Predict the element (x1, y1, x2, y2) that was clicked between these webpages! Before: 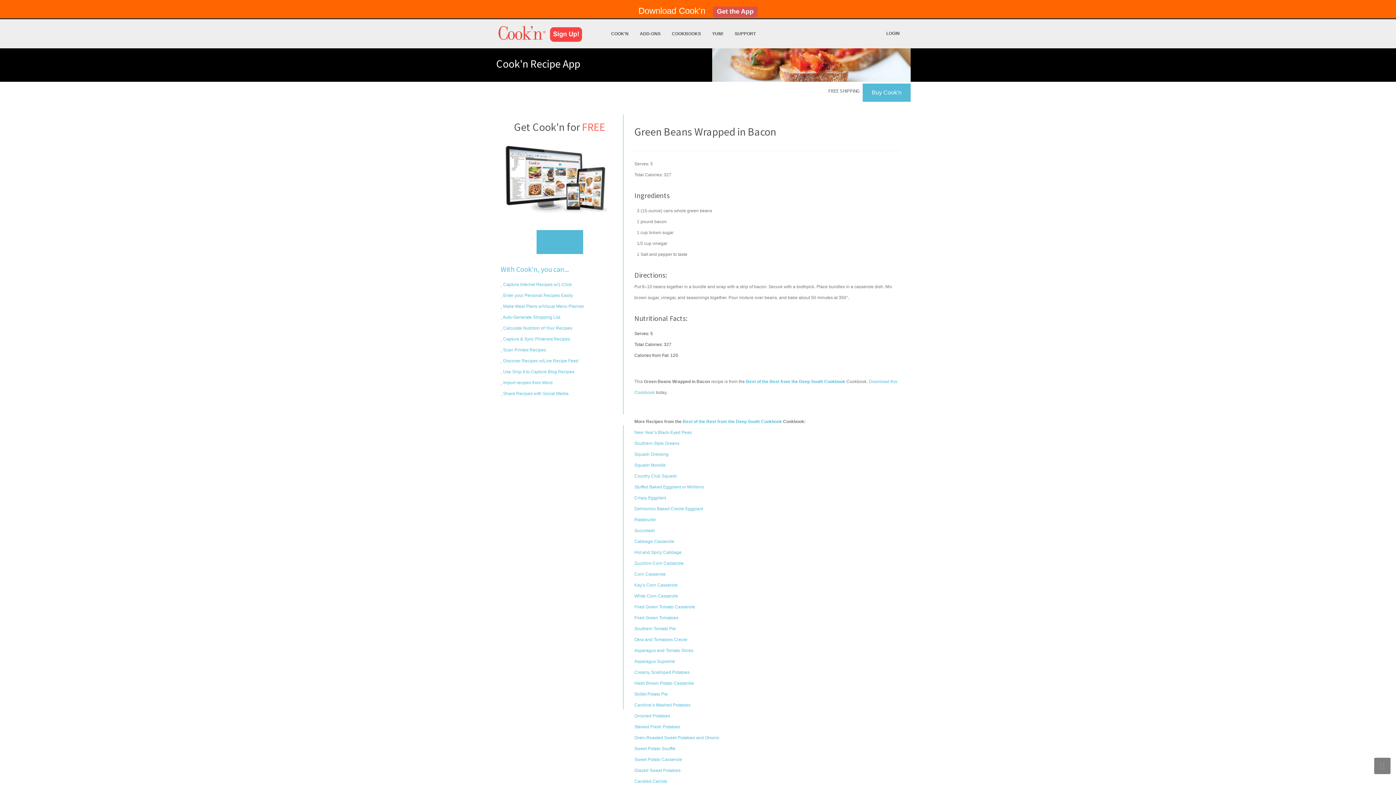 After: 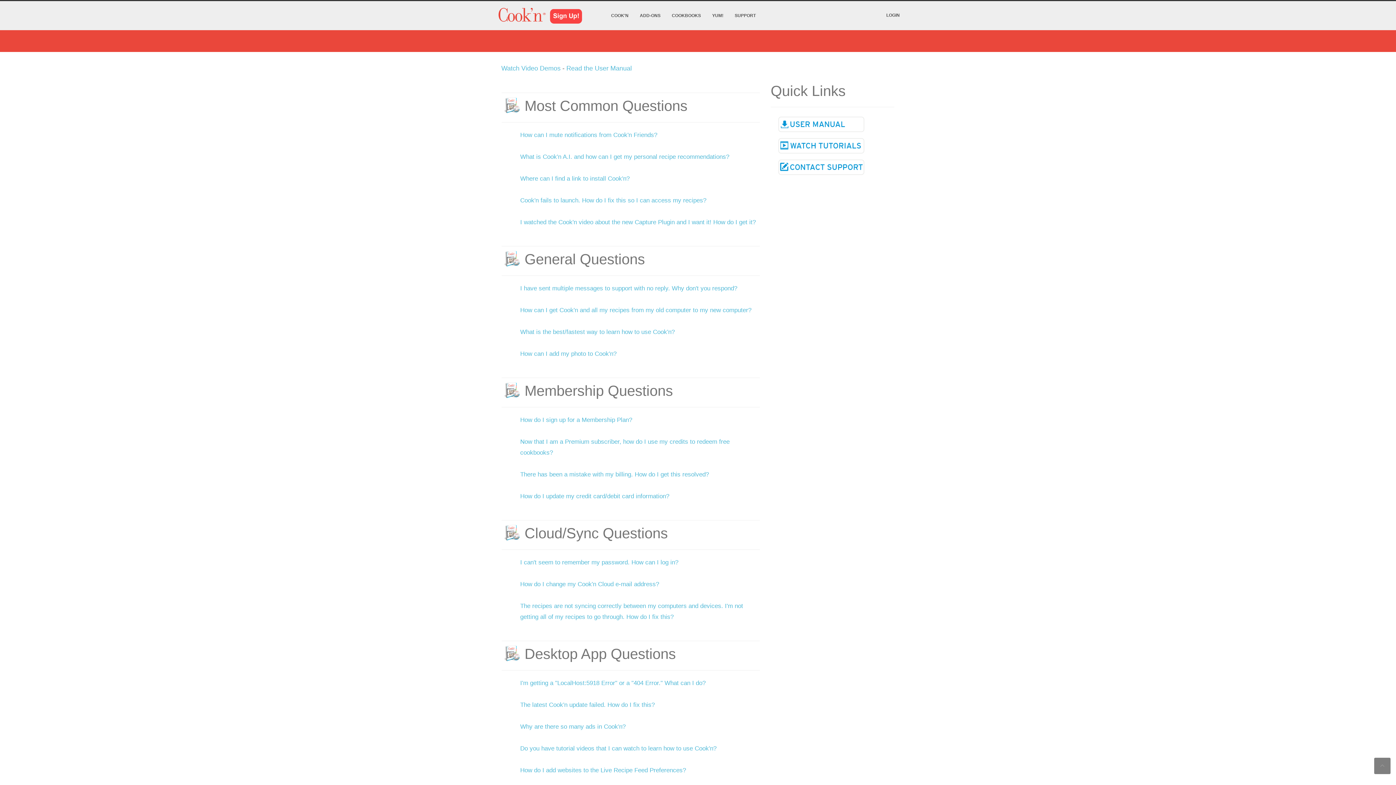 Action: label: SUPPORT bbox: (729, 19, 761, 48)